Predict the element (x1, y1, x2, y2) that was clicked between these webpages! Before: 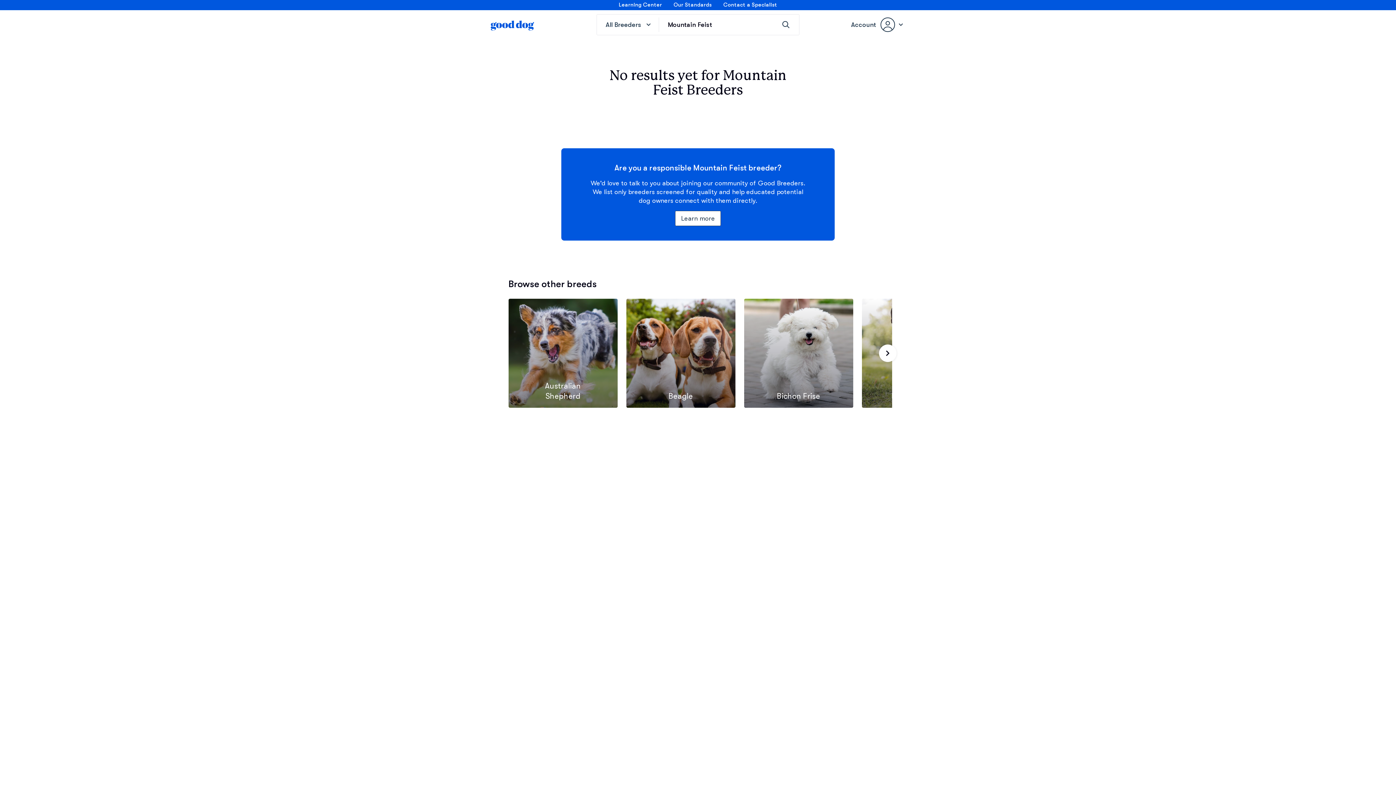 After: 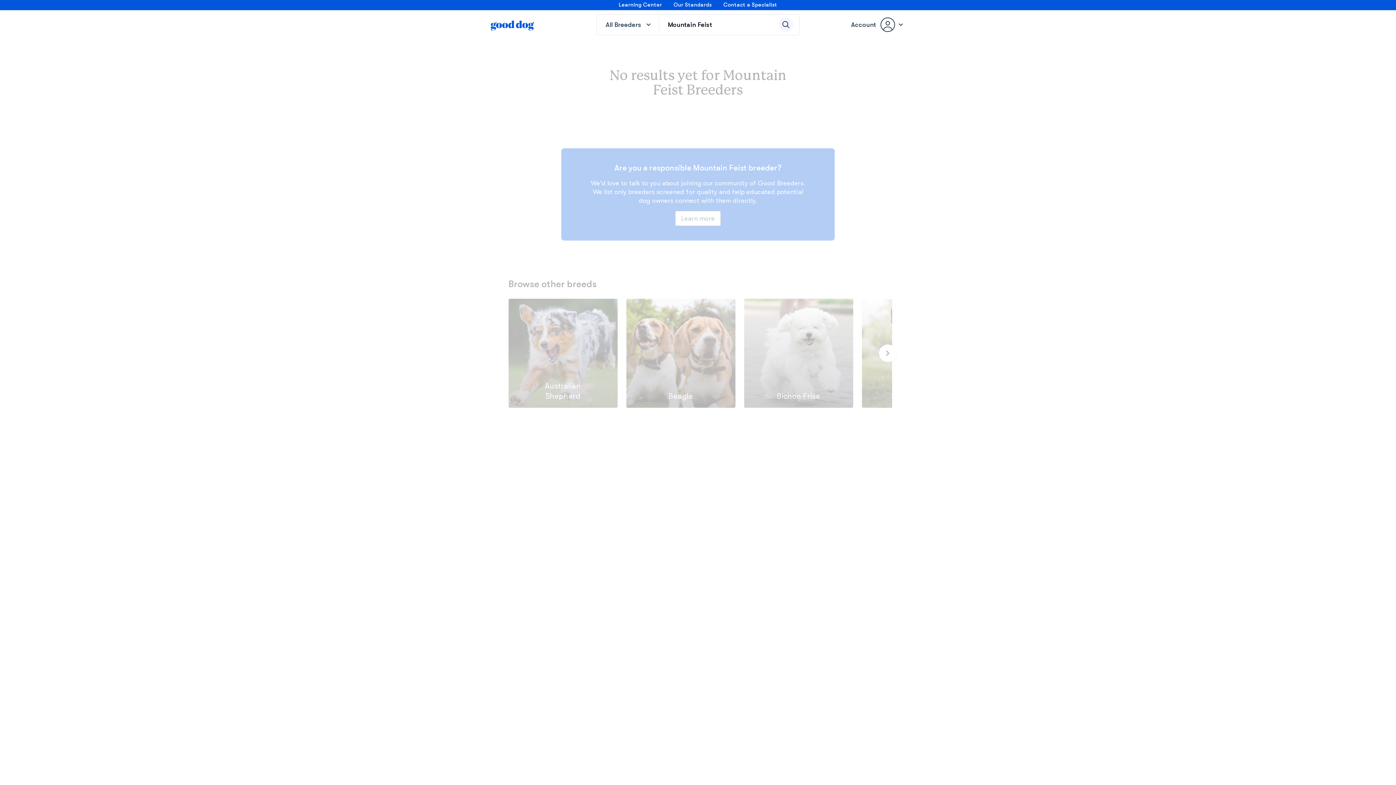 Action: bbox: (778, 17, 793, 32)